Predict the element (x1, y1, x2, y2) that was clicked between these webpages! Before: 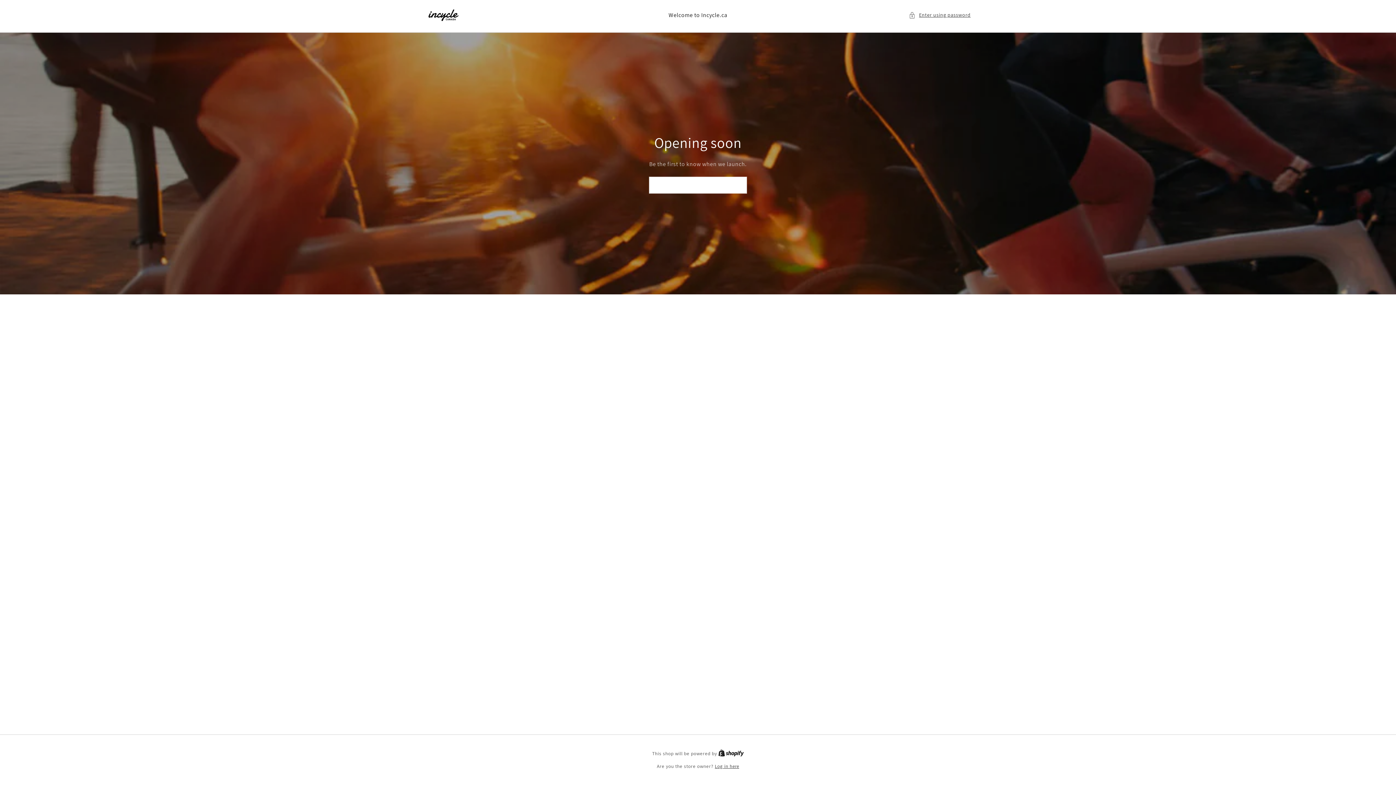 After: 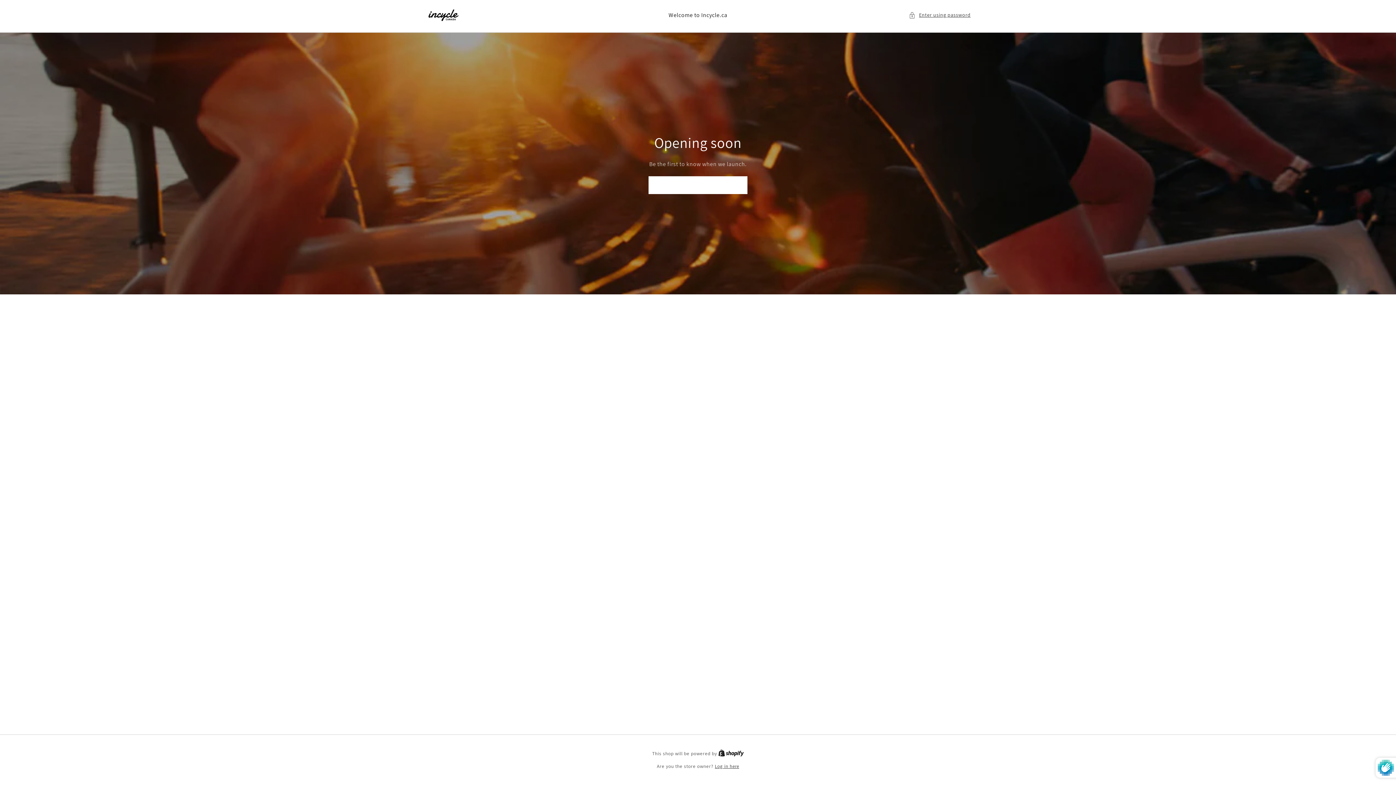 Action: label: Subscribe bbox: (730, 176, 746, 193)